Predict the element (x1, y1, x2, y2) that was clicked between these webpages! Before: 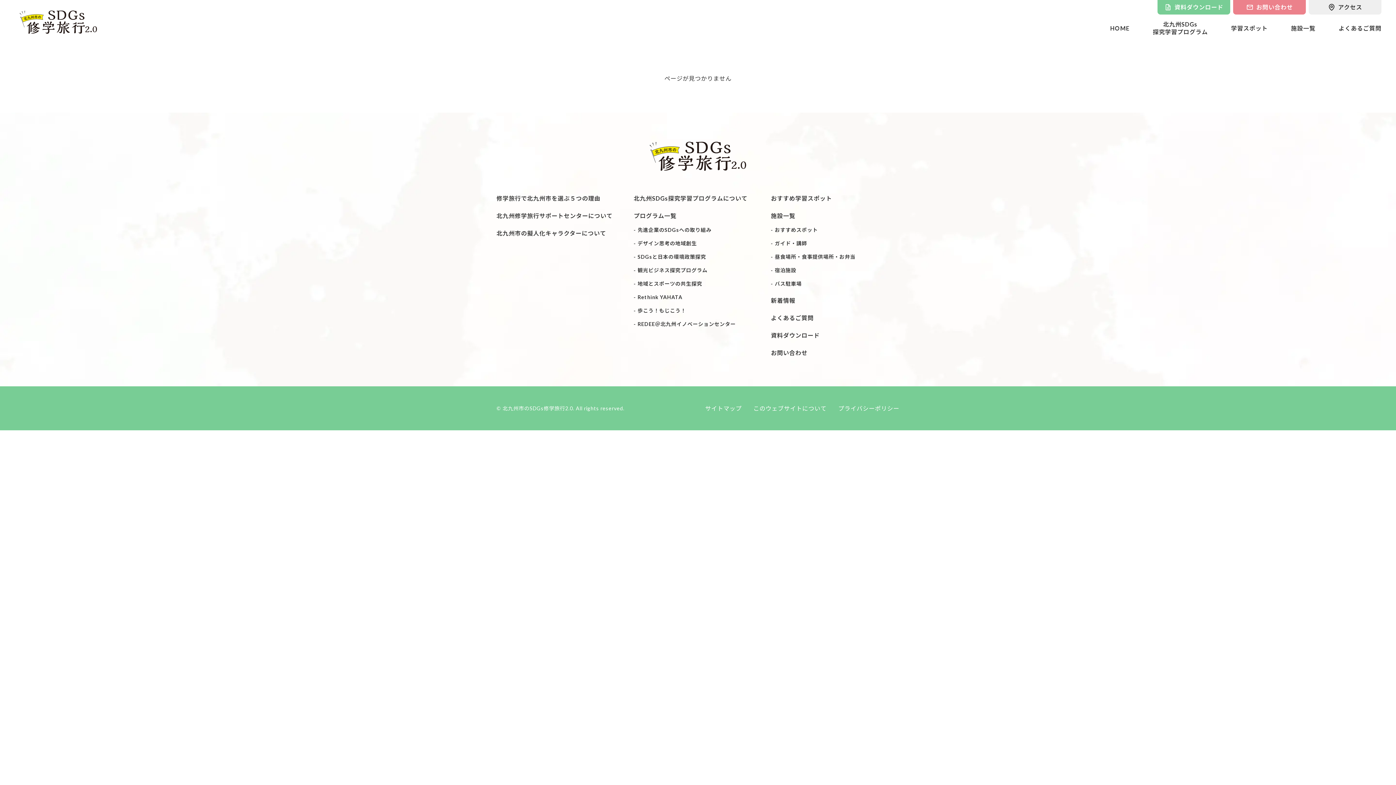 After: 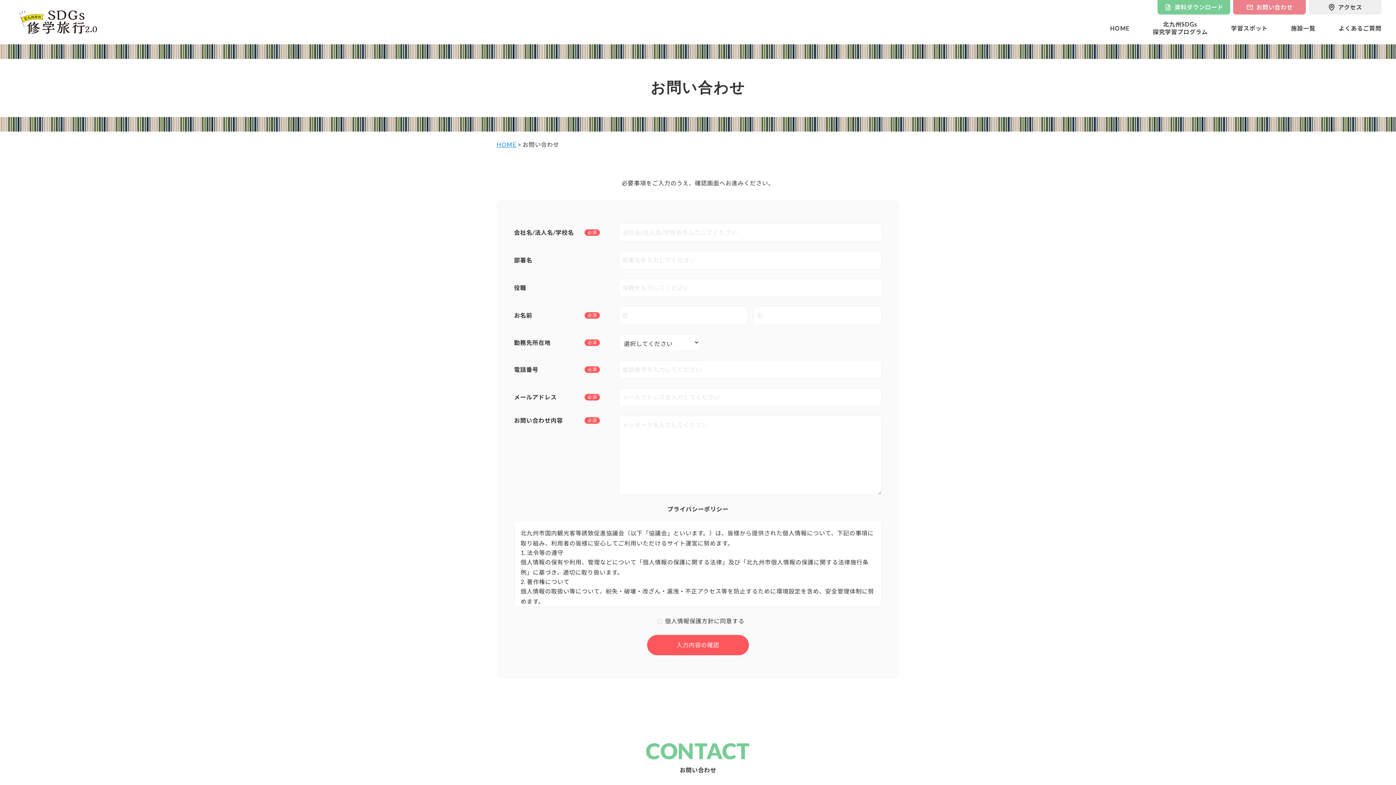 Action: bbox: (771, 348, 899, 357) label: お問い合わせ